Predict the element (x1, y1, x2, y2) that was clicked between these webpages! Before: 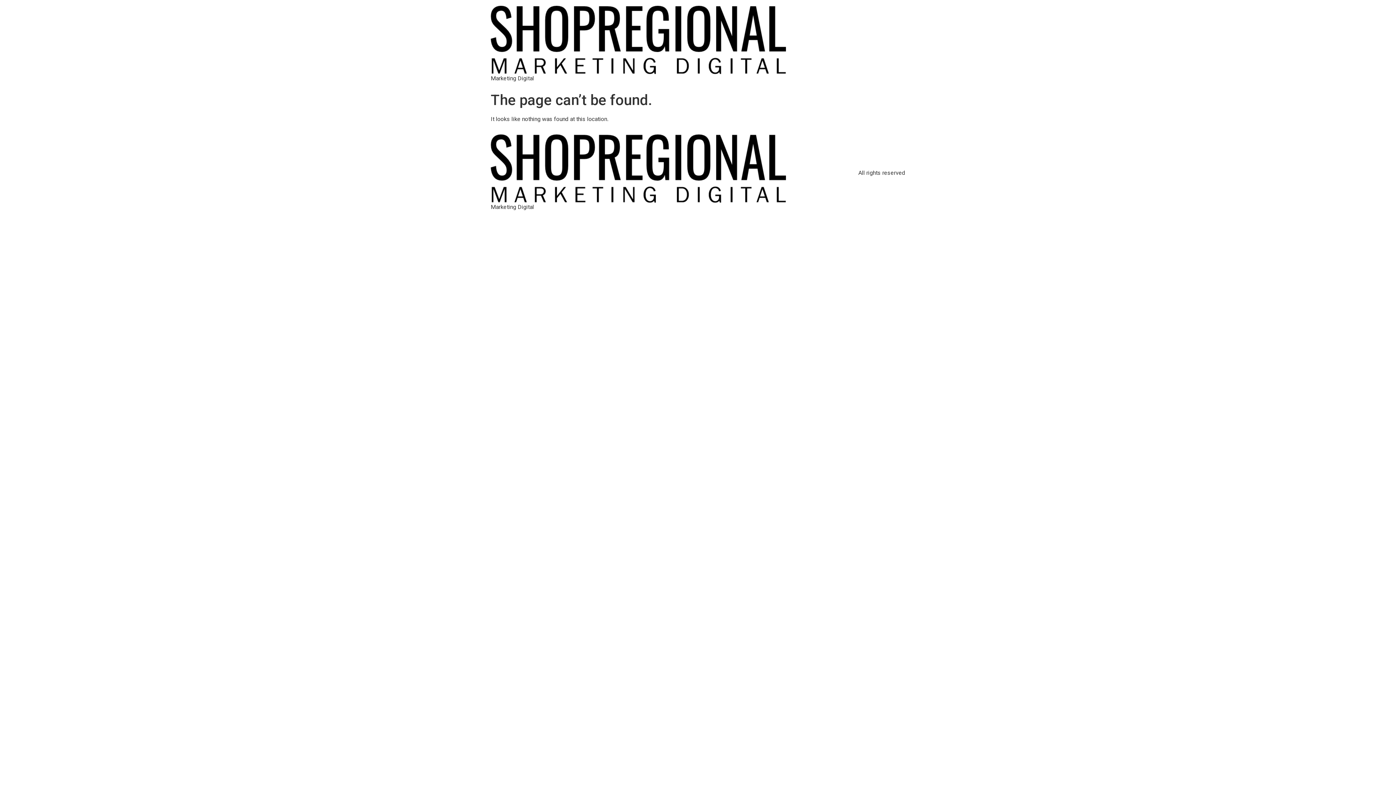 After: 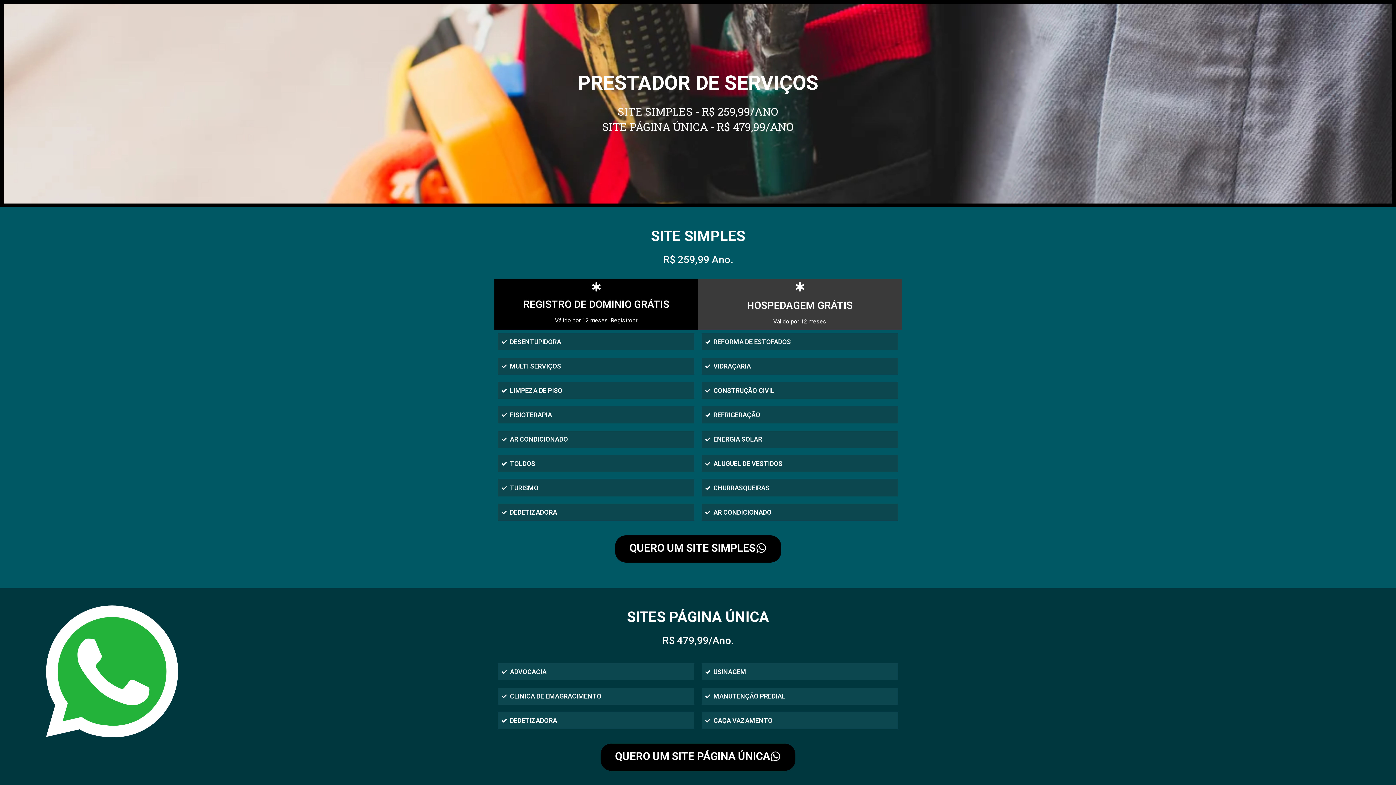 Action: bbox: (490, 5, 786, 74)